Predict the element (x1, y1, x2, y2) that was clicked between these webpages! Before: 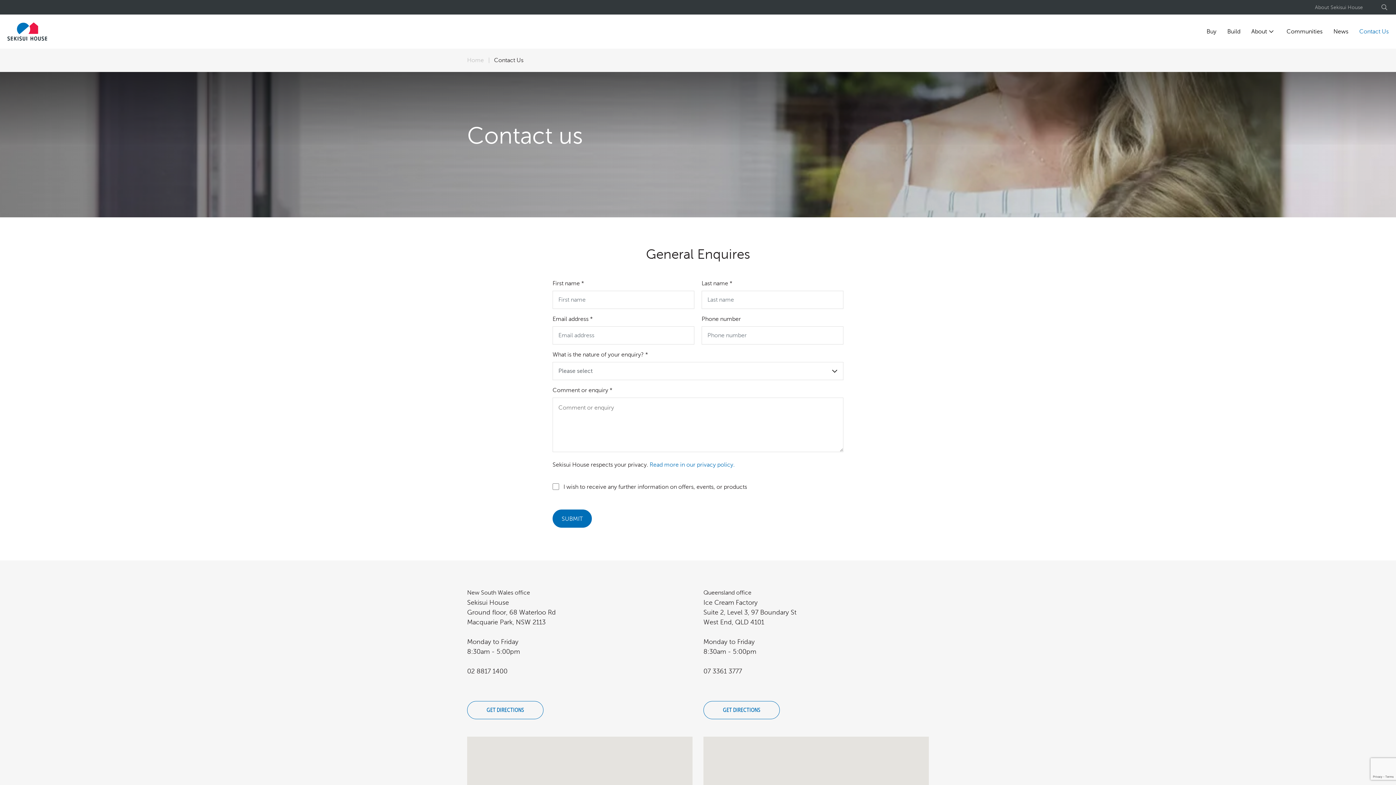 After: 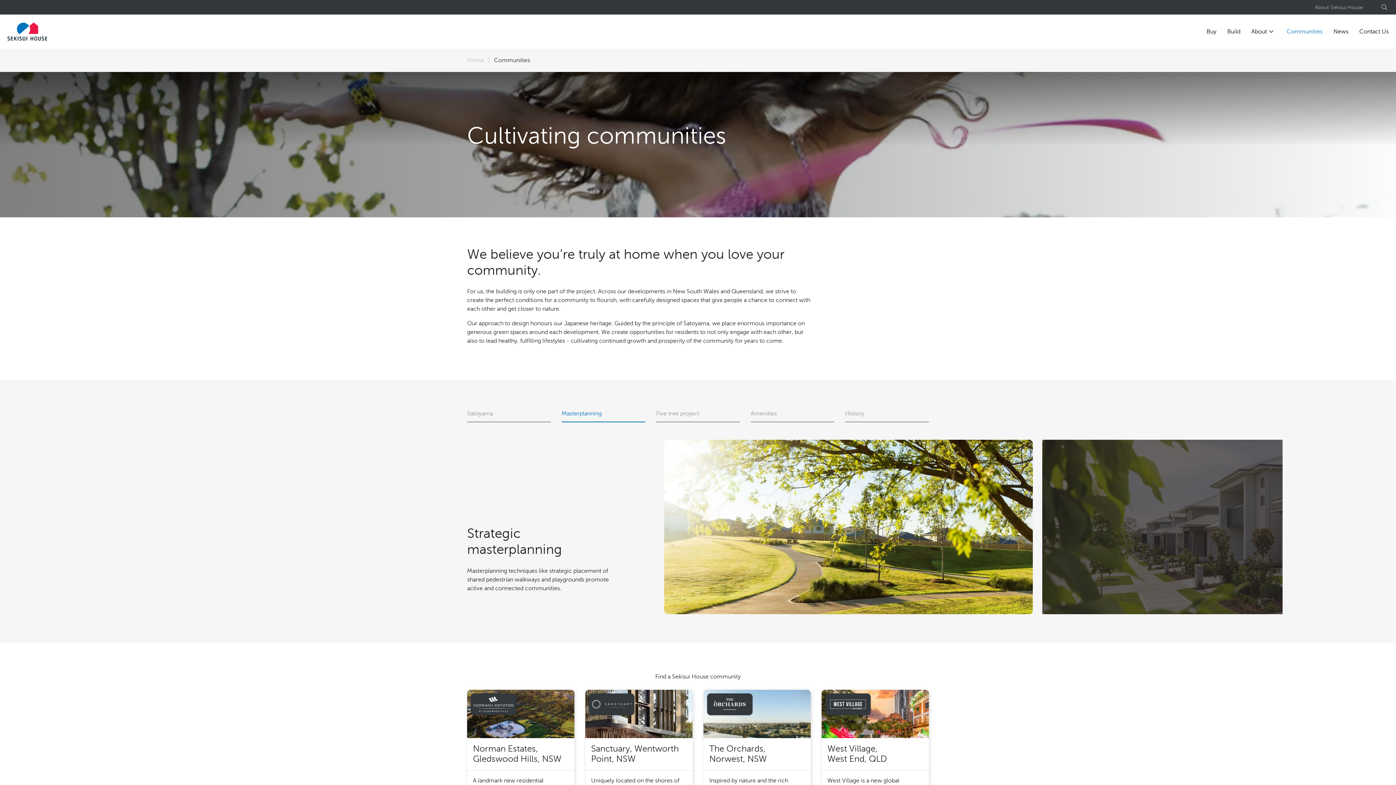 Action: bbox: (1276, 22, 1322, 40) label: Communities